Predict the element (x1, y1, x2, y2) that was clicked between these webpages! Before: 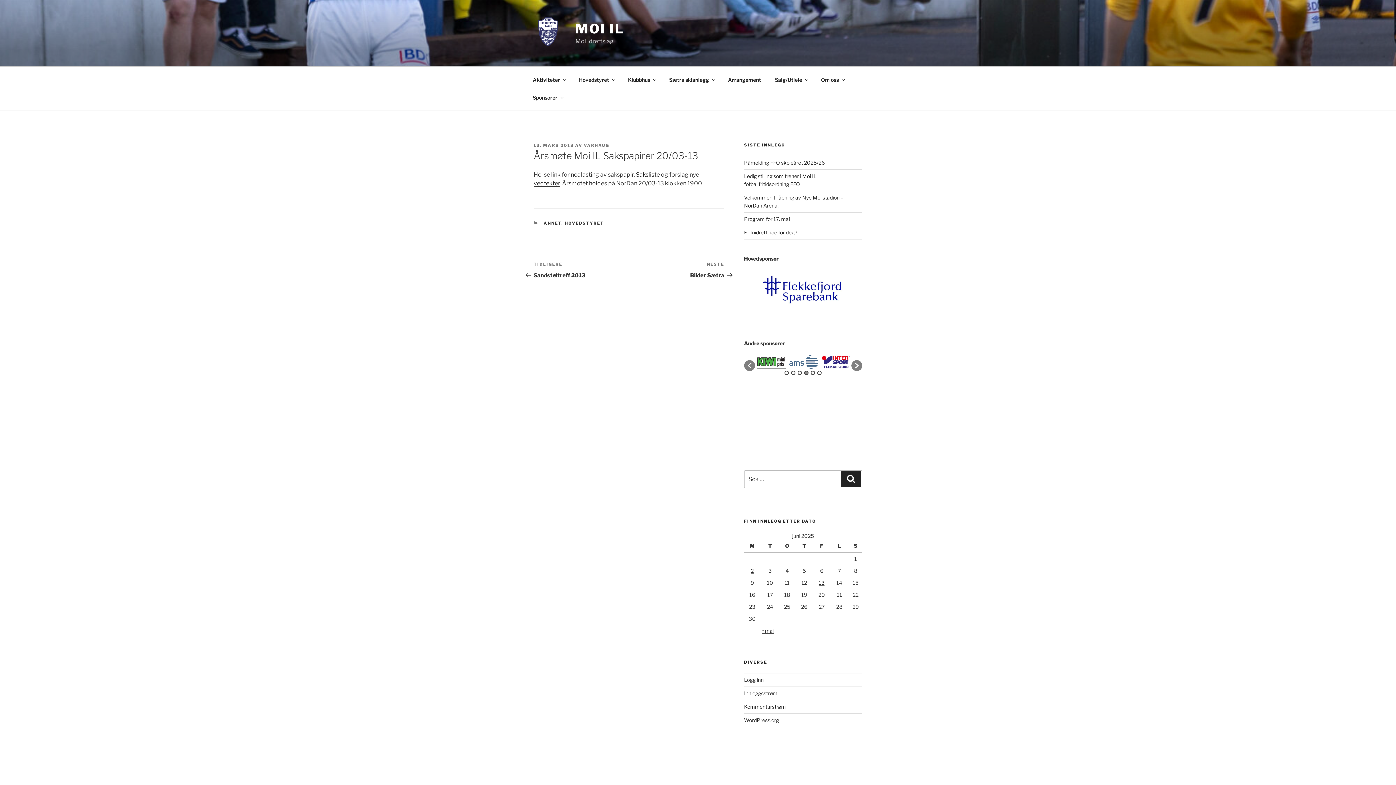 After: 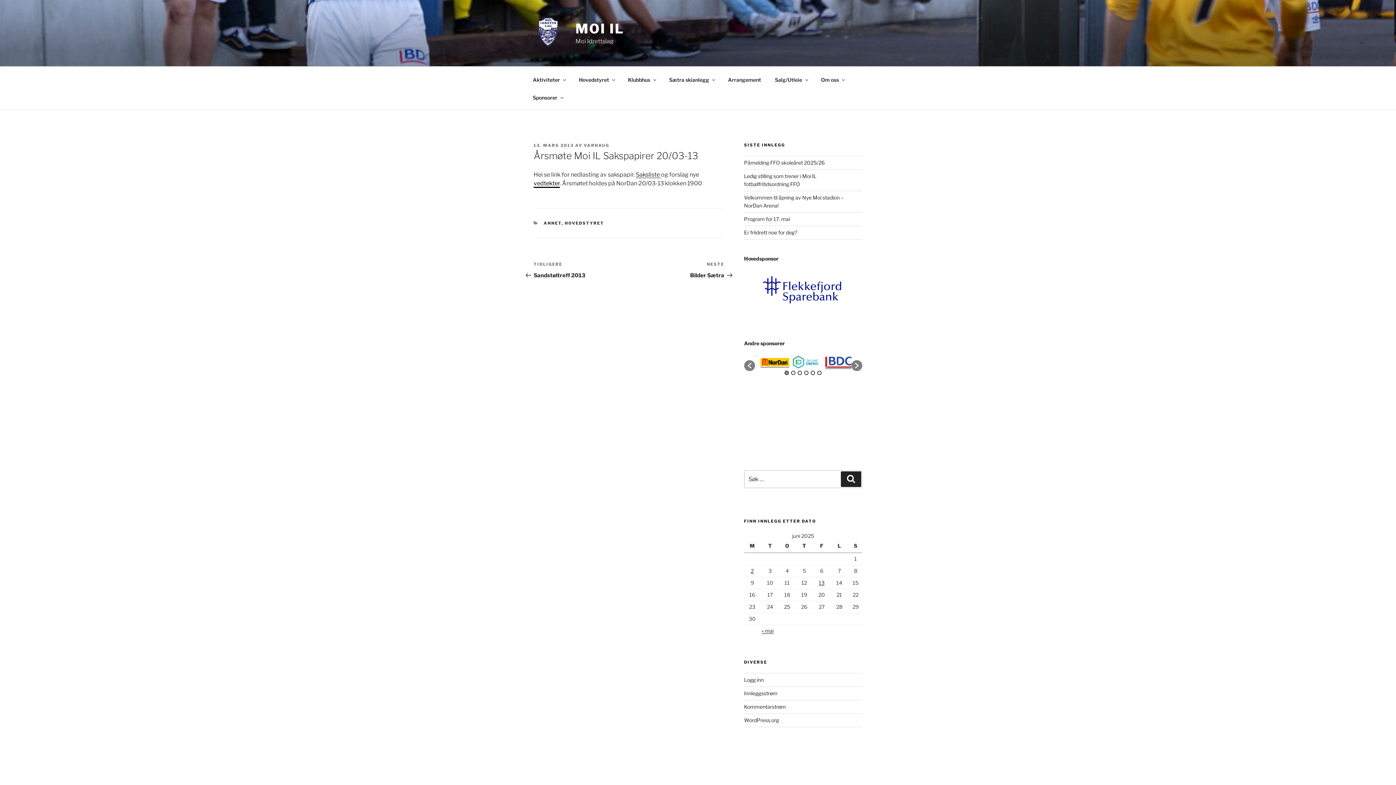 Action: bbox: (533, 180, 560, 187) label: vedtekter